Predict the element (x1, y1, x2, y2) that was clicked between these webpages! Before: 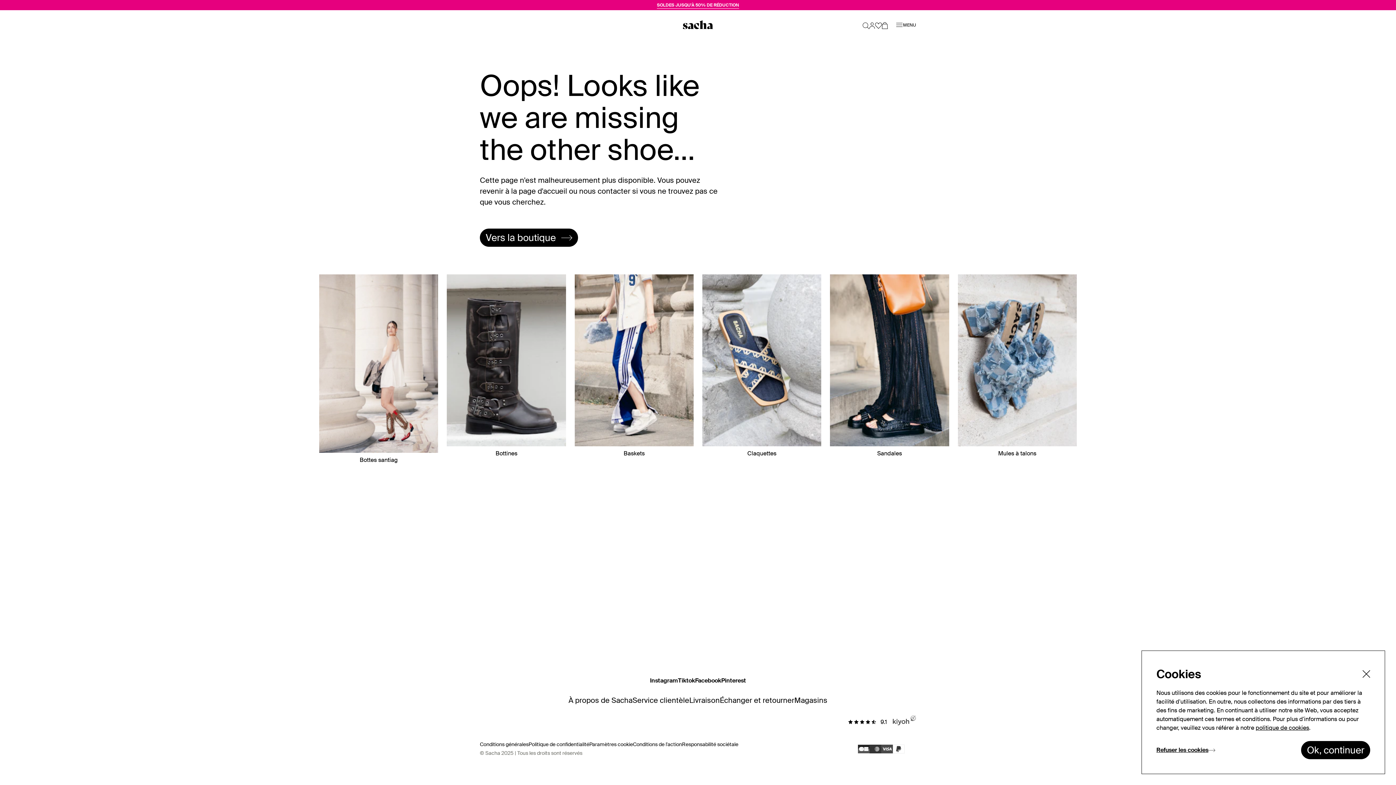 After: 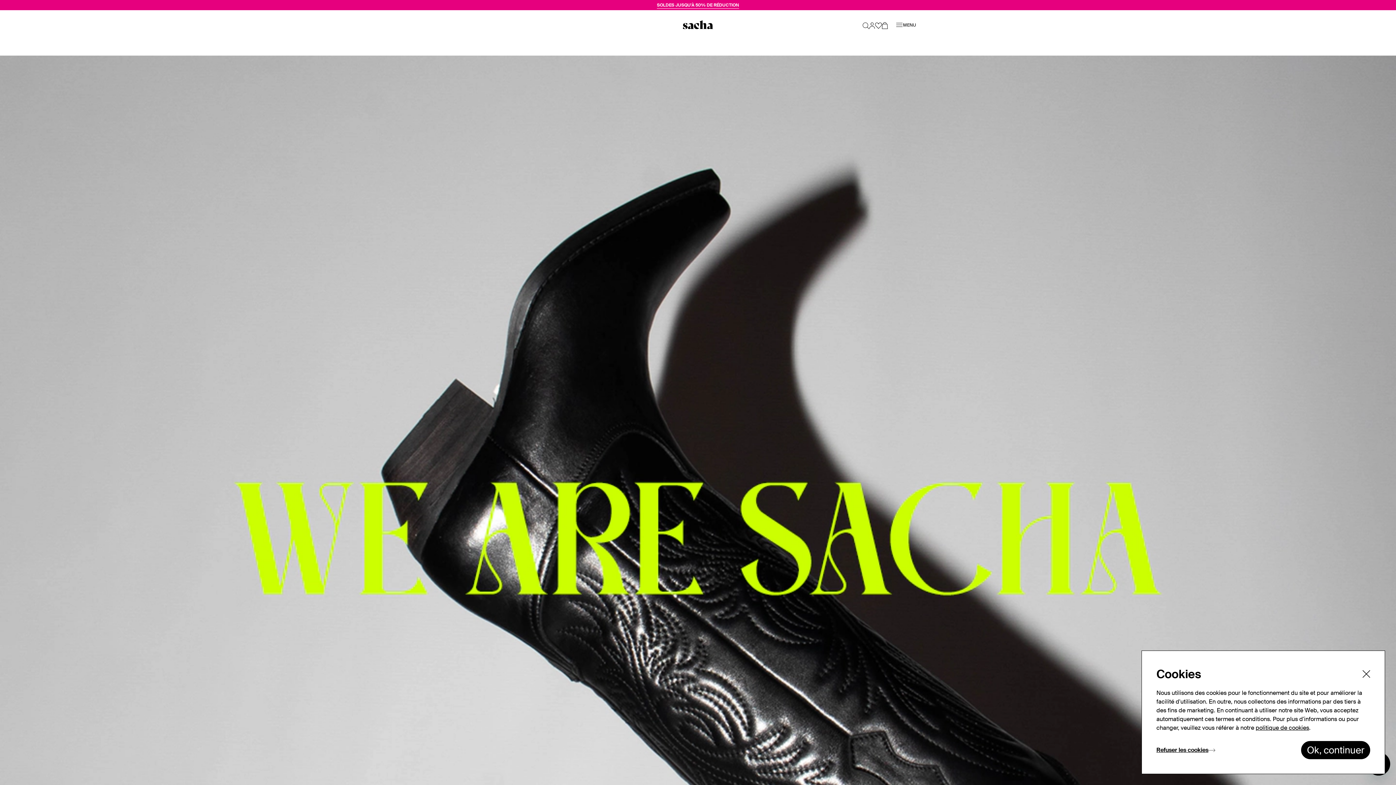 Action: label: À propos de Sacha bbox: (568, 694, 632, 706)